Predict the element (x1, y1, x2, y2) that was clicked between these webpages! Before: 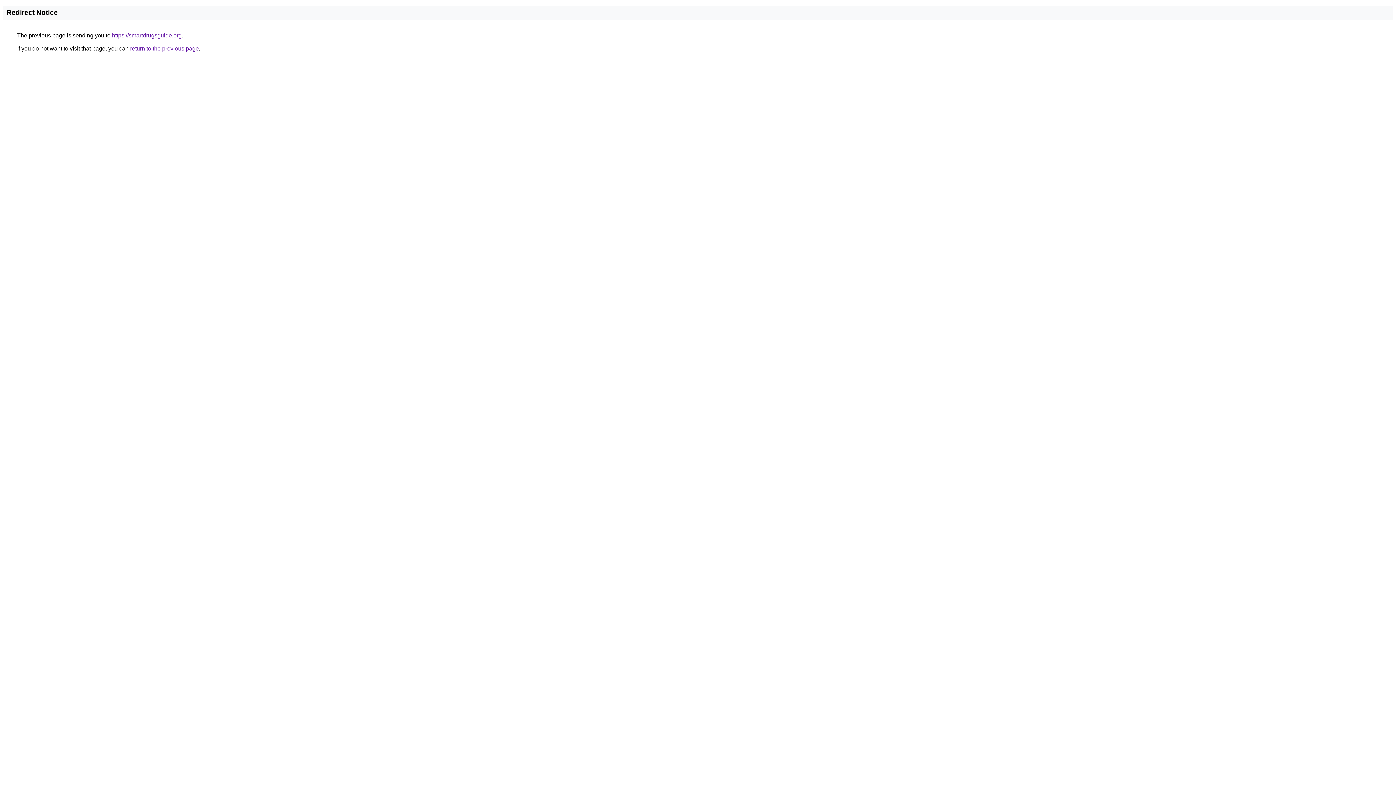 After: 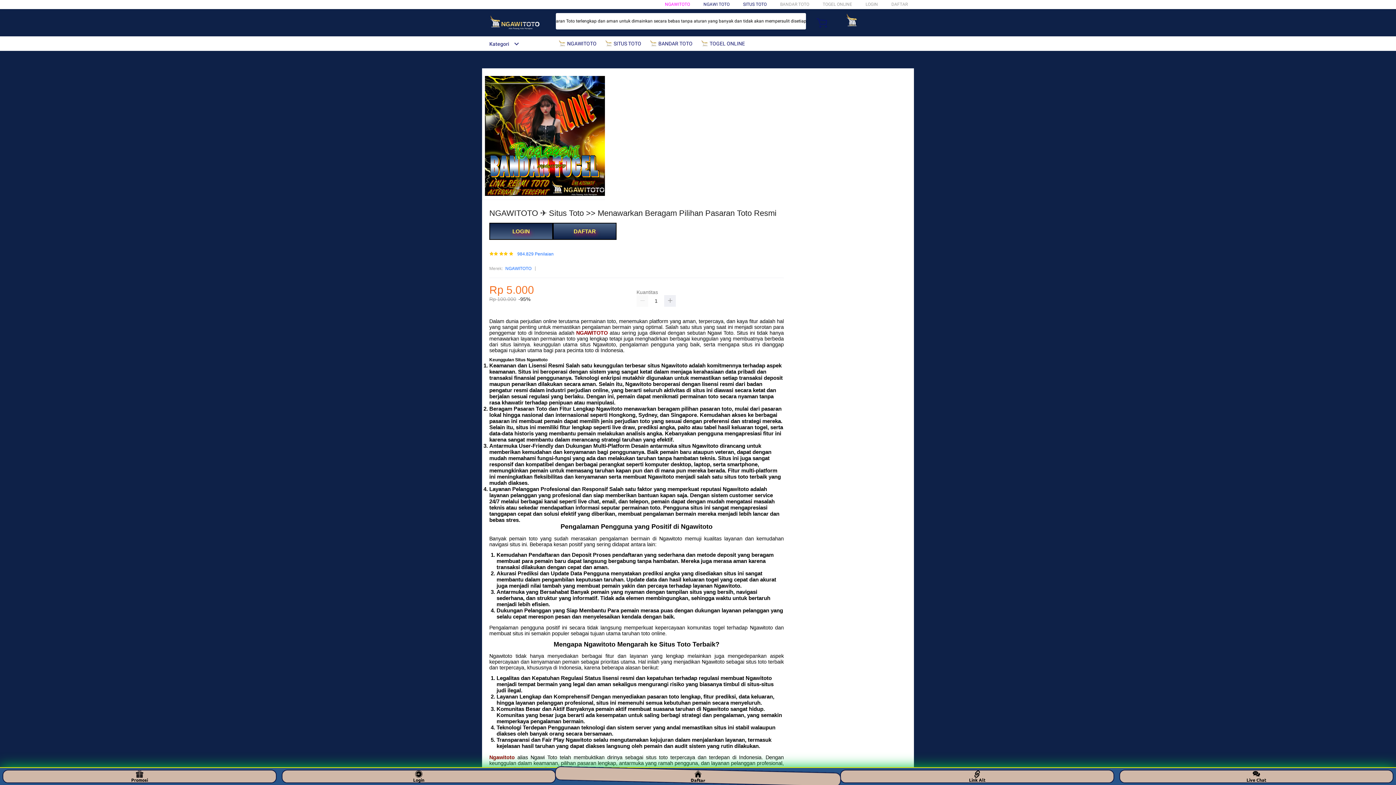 Action: bbox: (112, 32, 181, 38) label: https://smartdrugsguide.org